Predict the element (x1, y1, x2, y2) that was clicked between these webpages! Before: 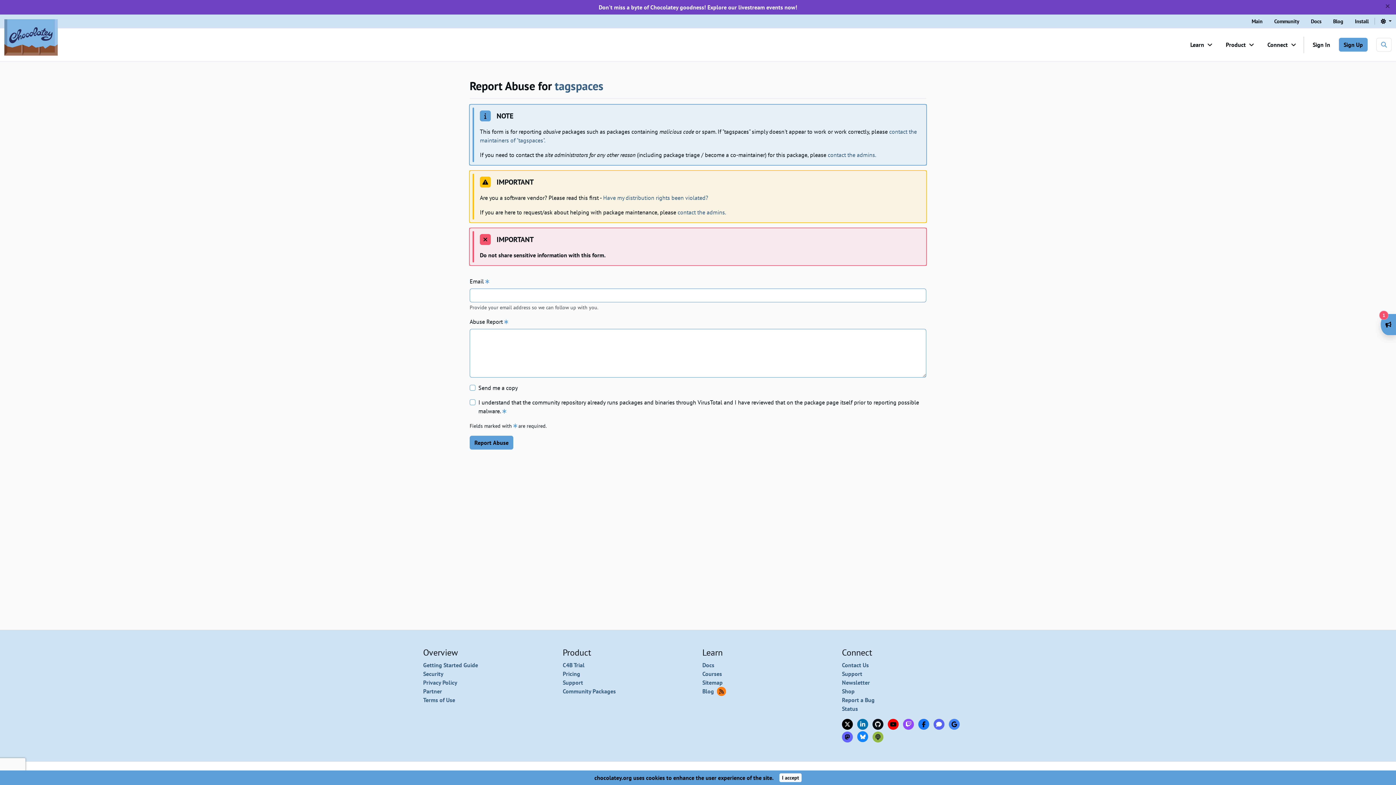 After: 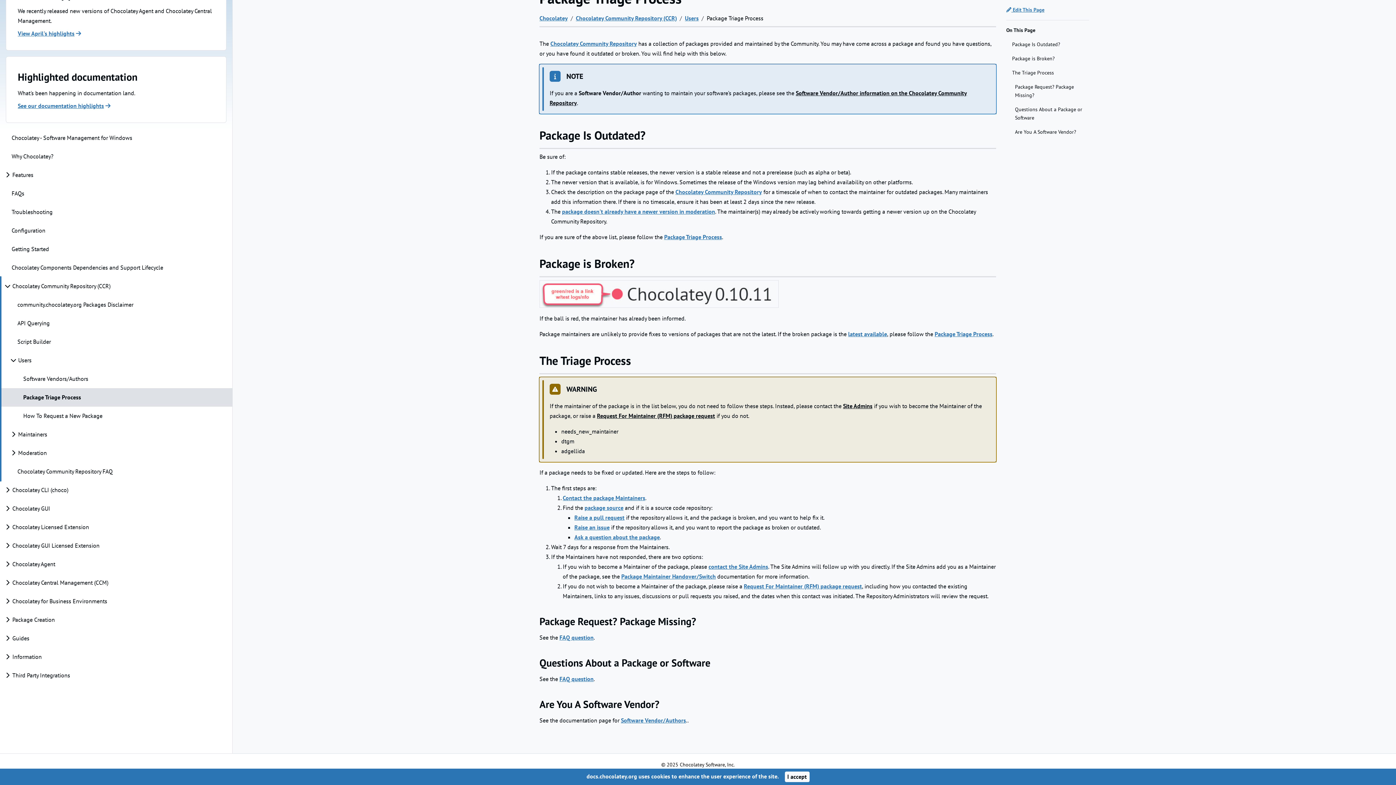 Action: bbox: (603, 194, 708, 201) label: Have my distribution rights been violated?